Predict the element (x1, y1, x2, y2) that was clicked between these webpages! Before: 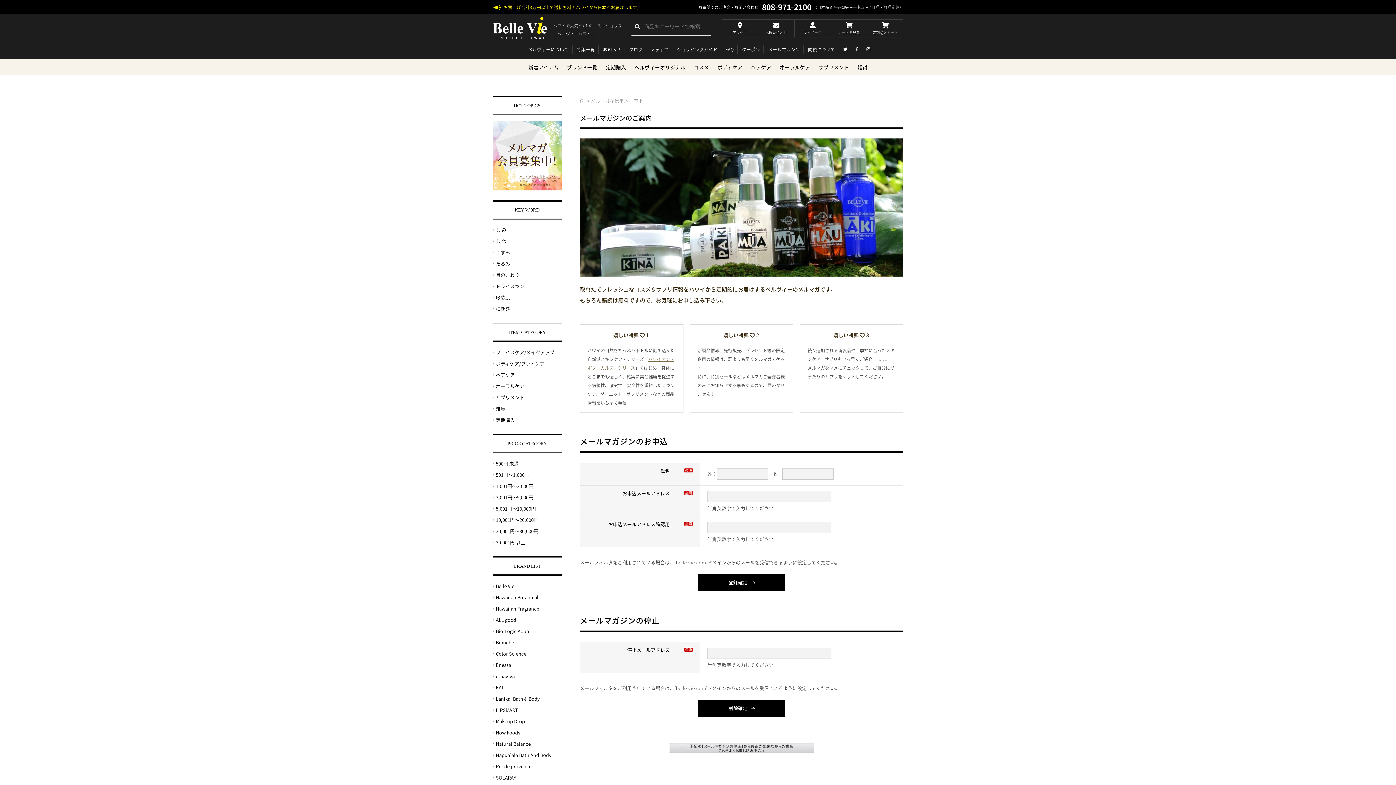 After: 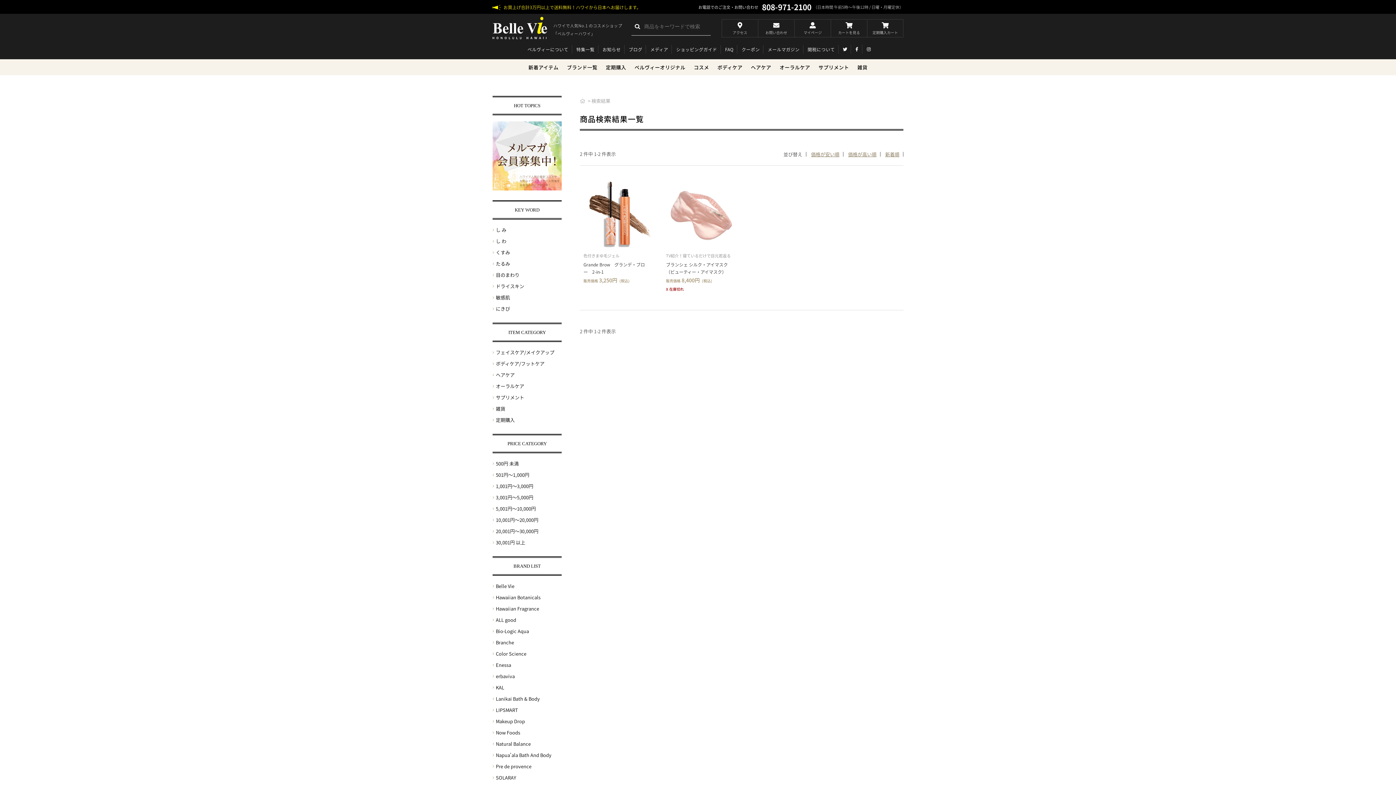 Action: bbox: (496, 271, 519, 278) label: 目のまわり